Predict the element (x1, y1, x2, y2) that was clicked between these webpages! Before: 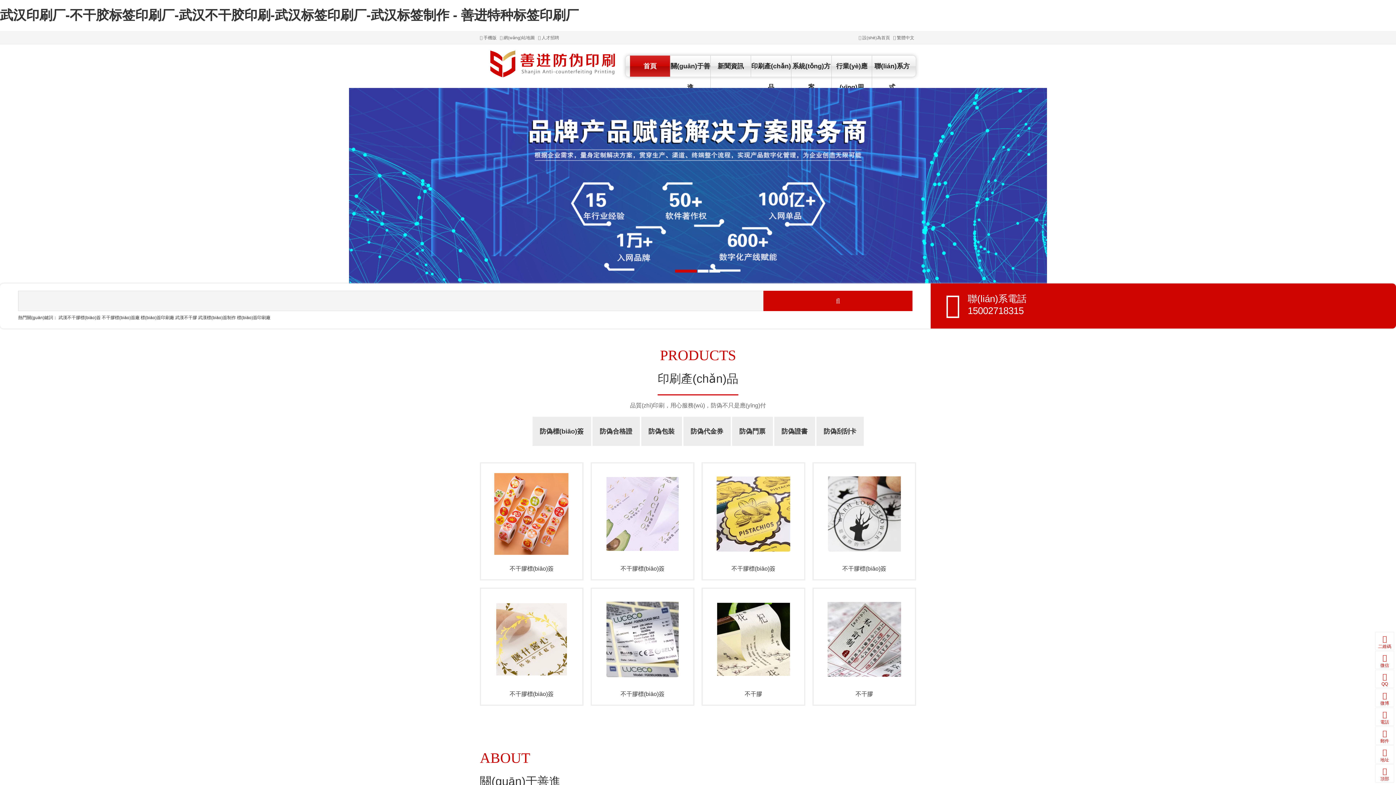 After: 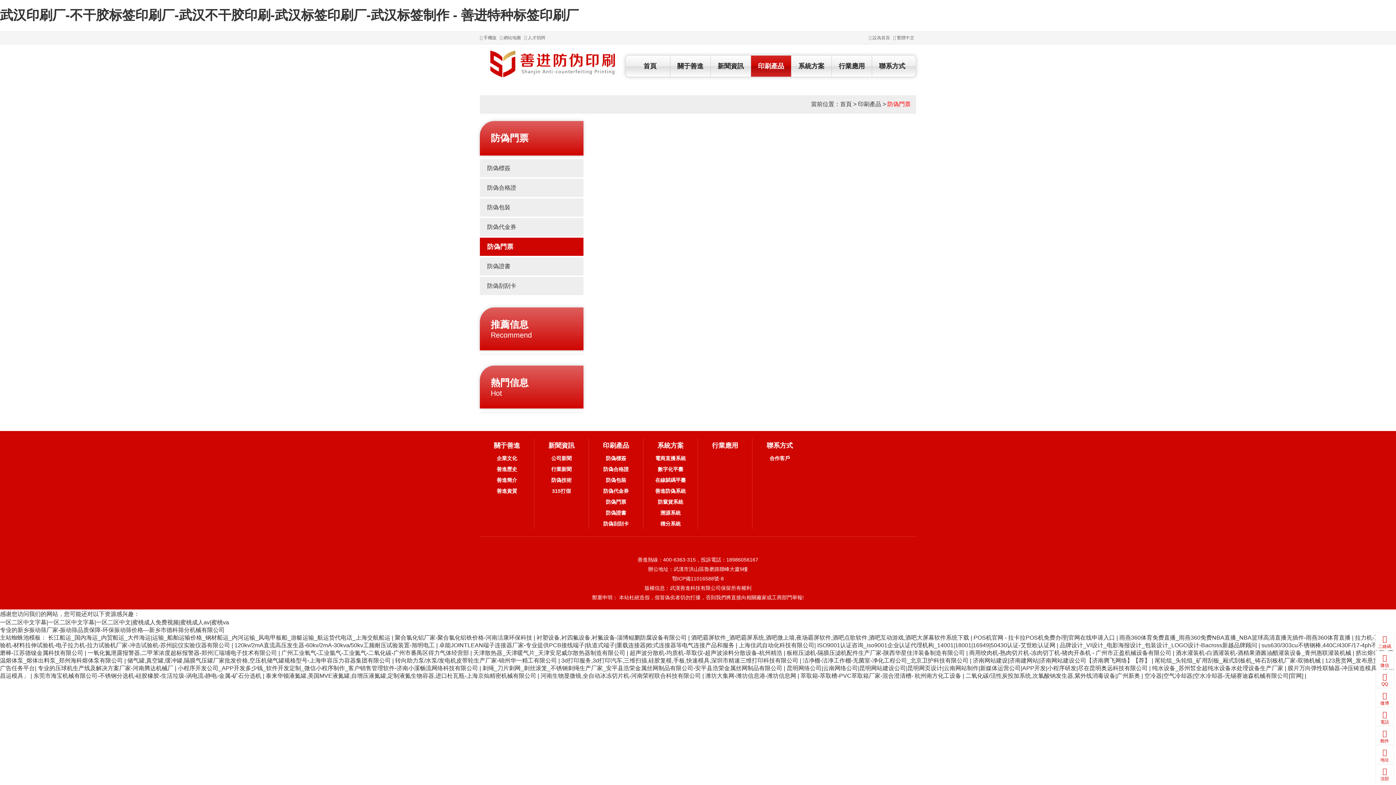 Action: label: 防偽門票 bbox: (732, 417, 772, 446)